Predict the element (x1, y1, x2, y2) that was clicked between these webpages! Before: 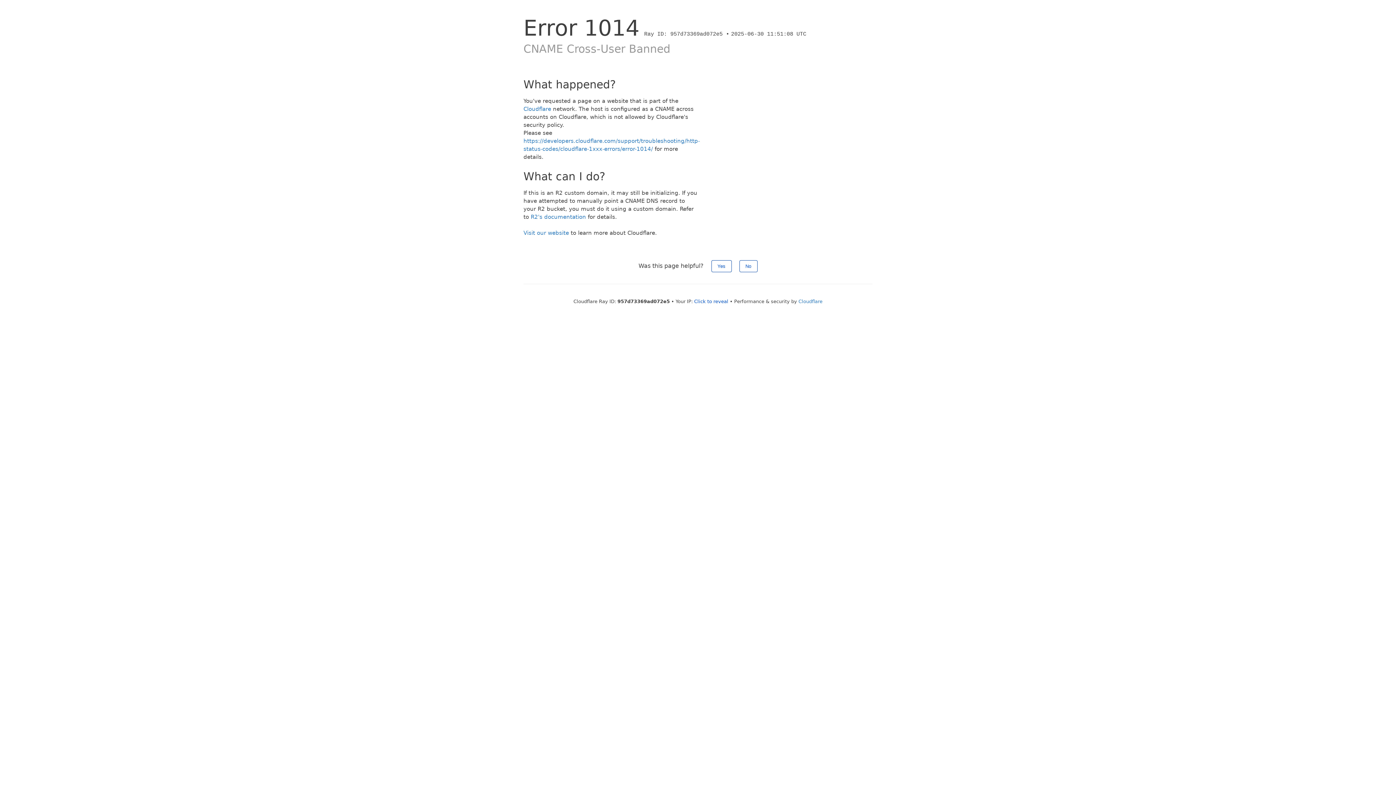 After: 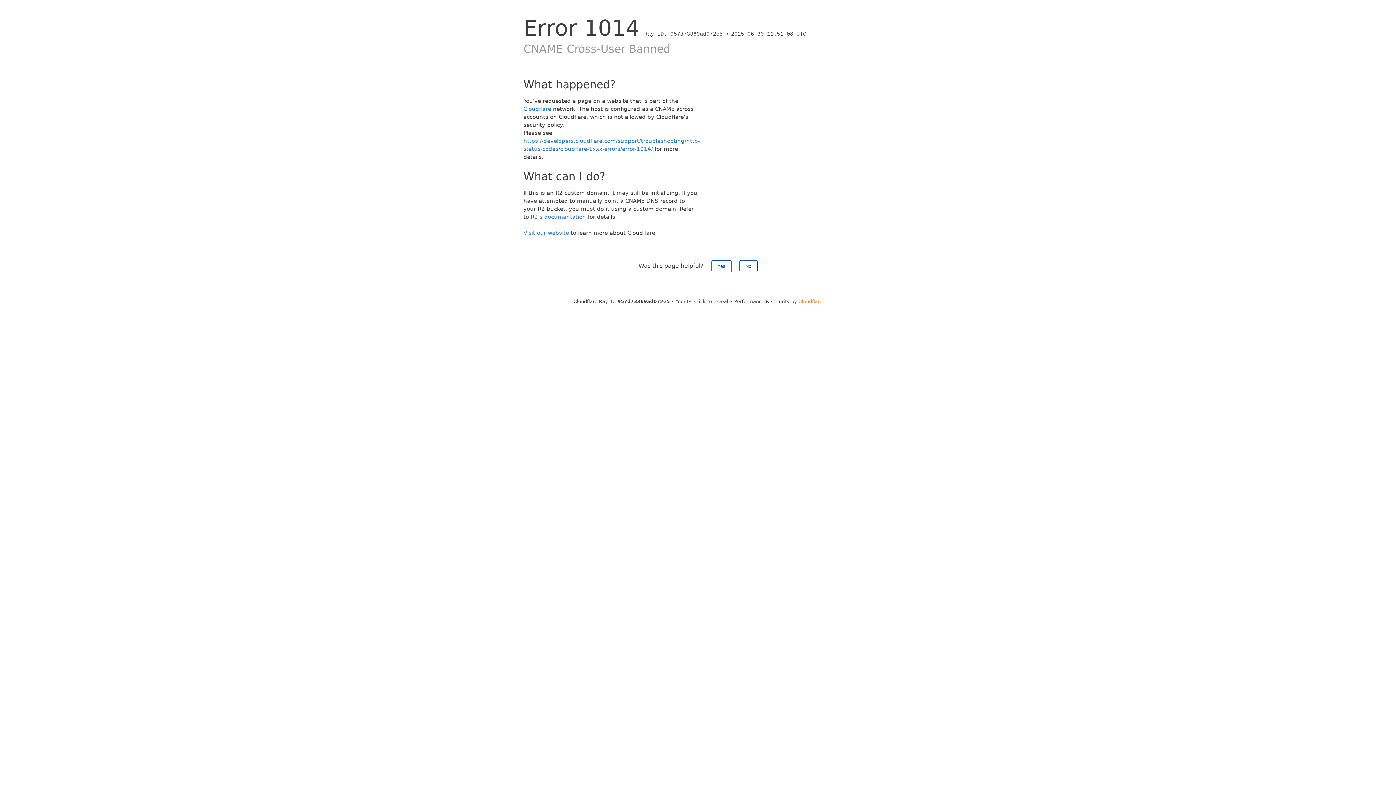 Action: bbox: (798, 298, 822, 304) label: Cloudflare